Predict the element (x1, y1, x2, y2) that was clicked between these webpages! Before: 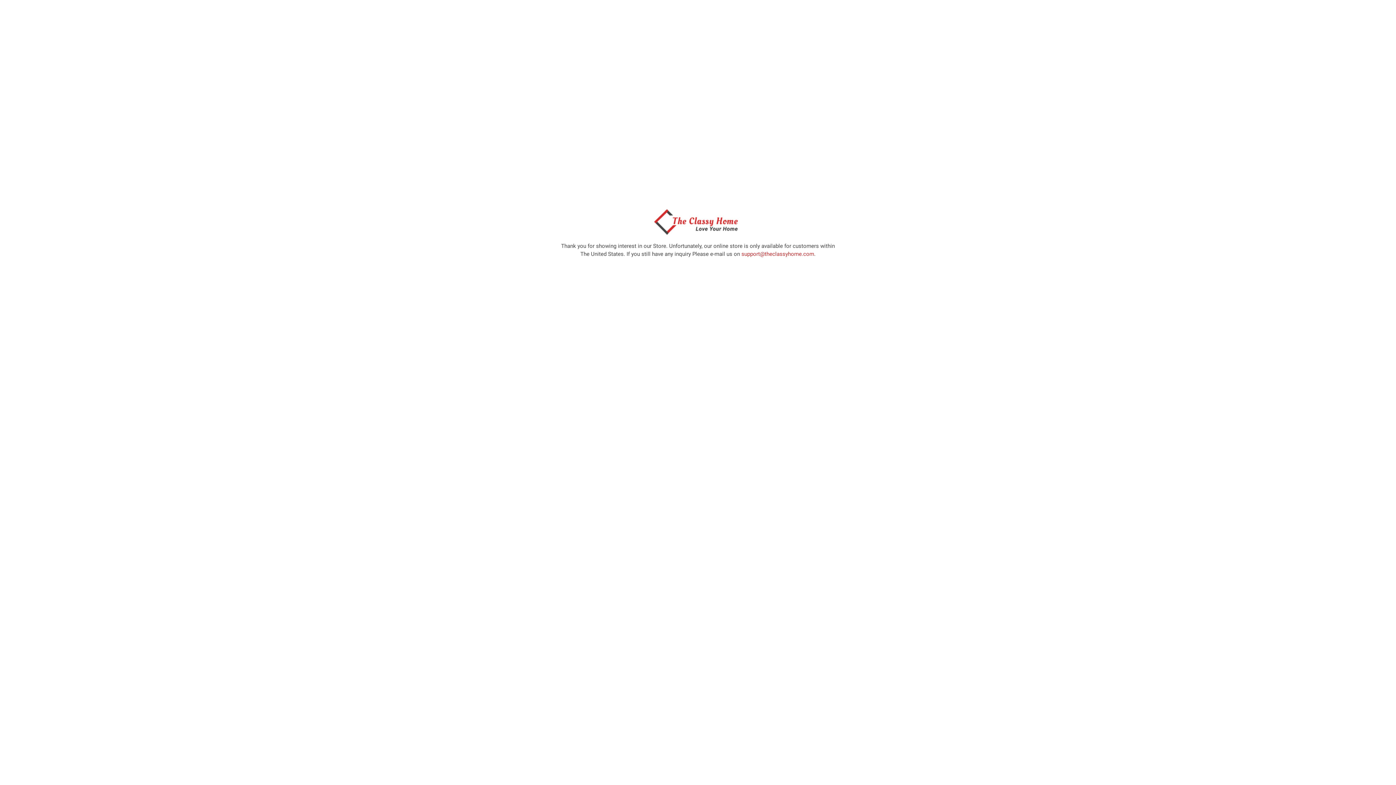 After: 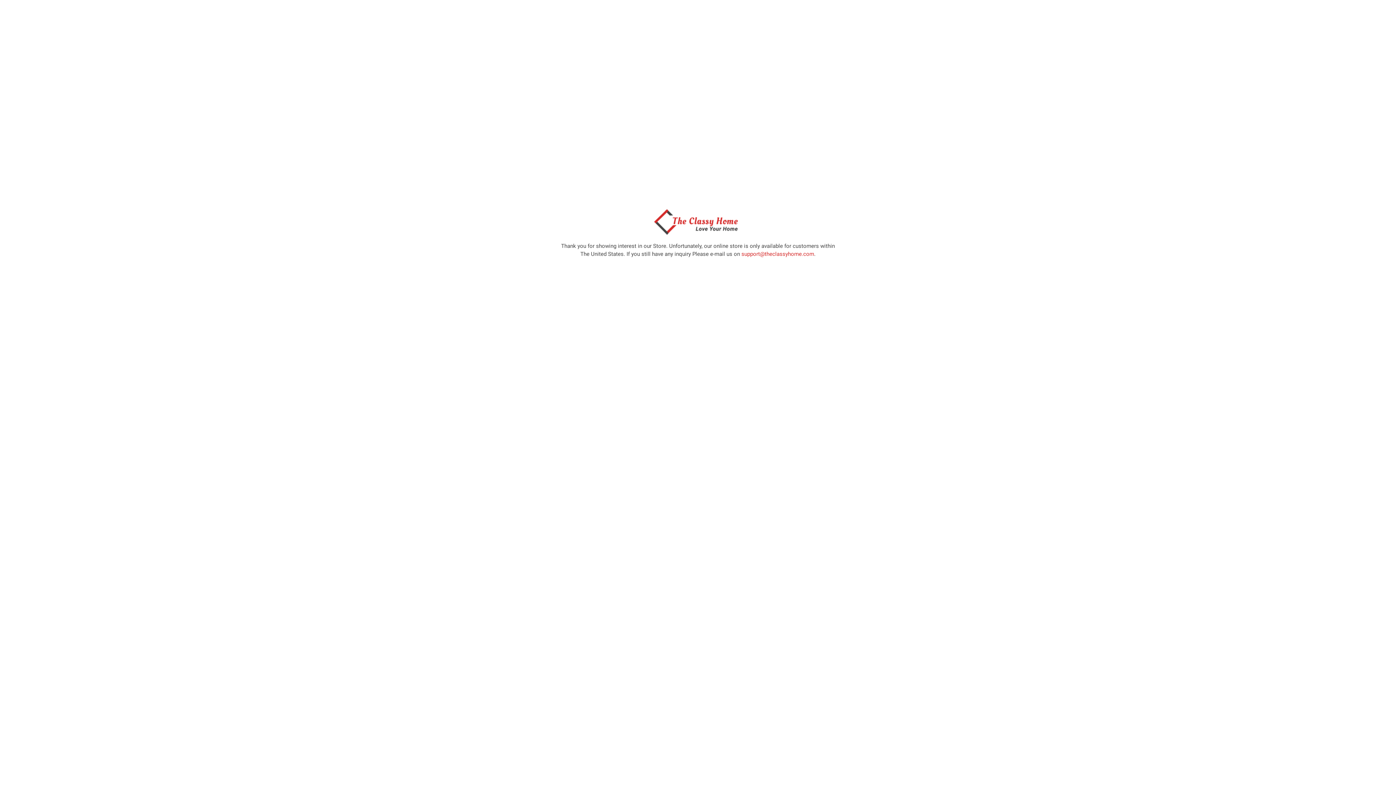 Action: bbox: (650, 229, 746, 236)